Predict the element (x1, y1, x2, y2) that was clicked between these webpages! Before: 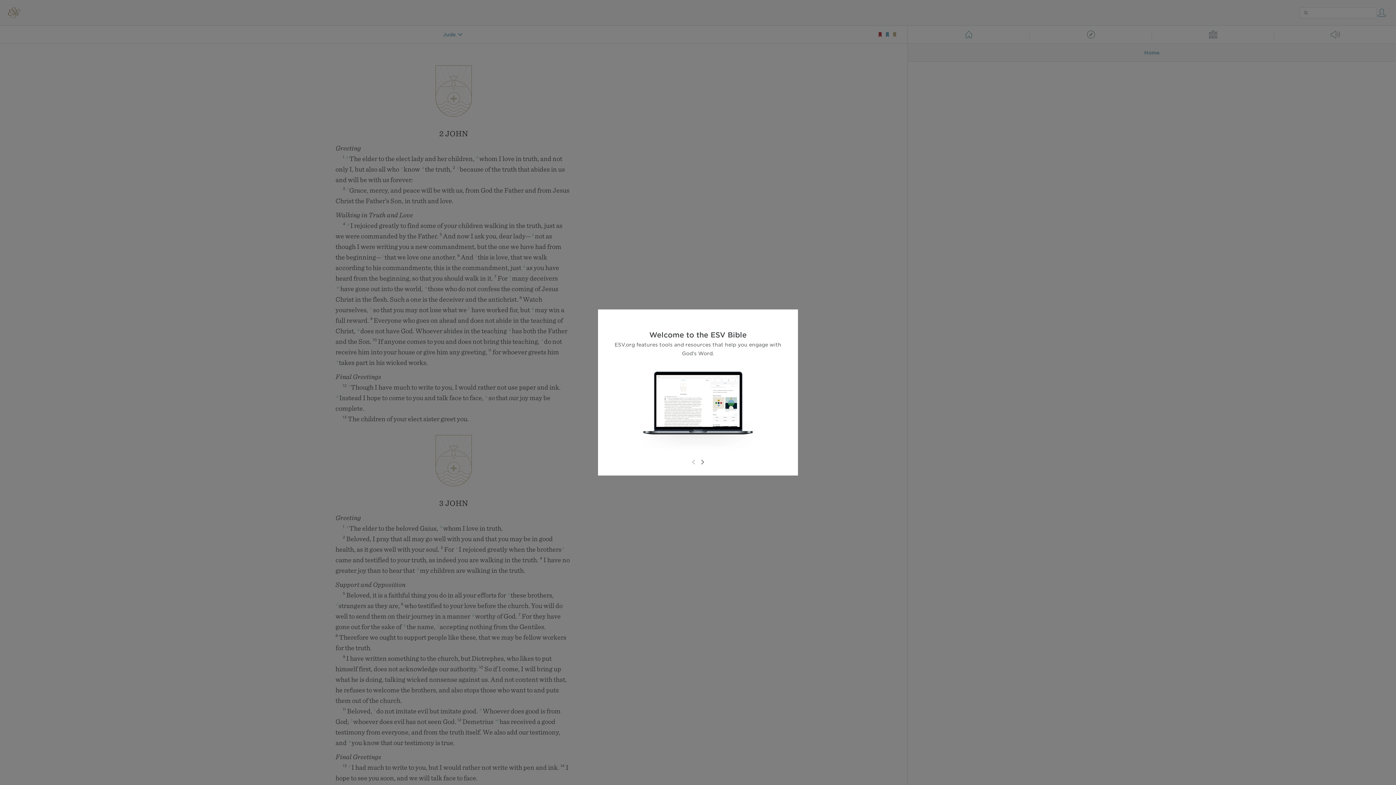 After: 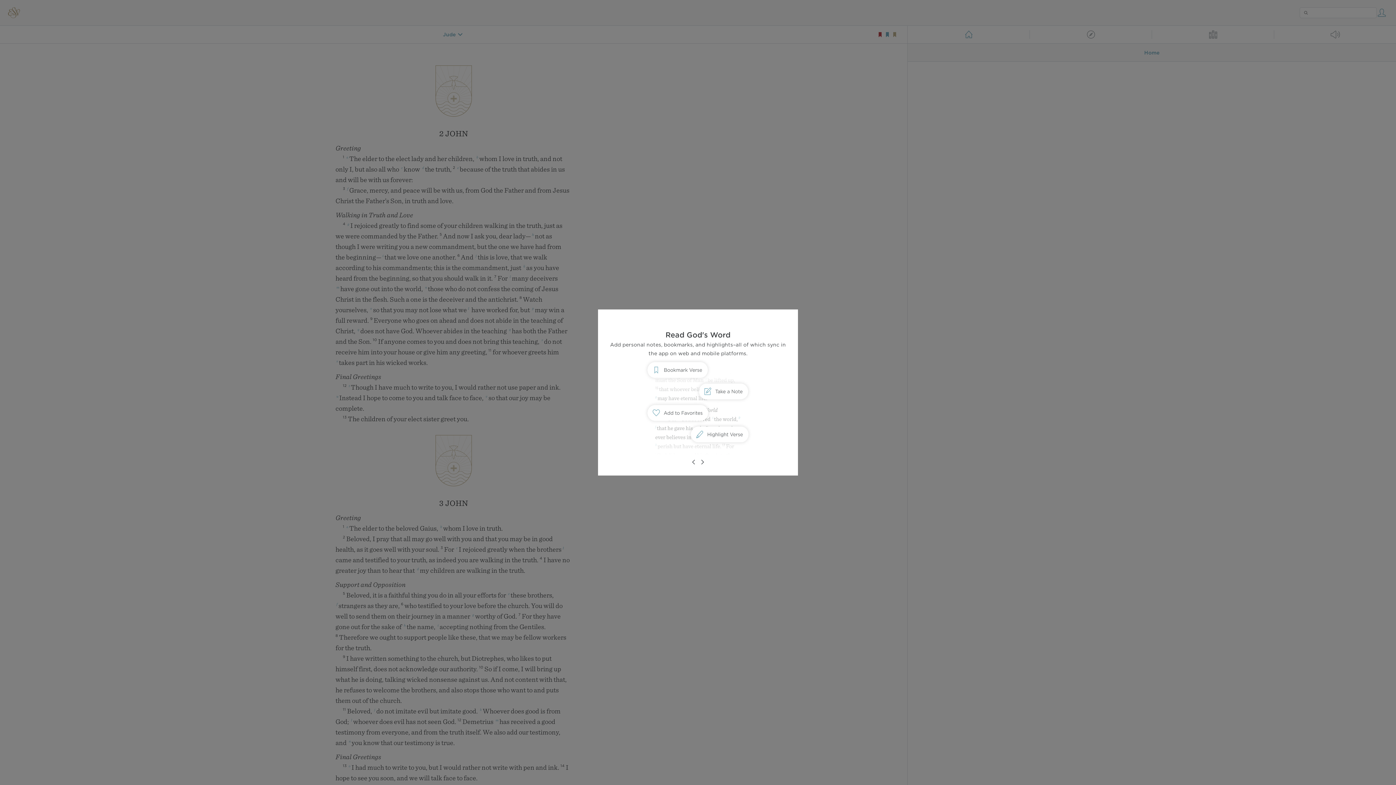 Action: bbox: (698, 458, 706, 466)